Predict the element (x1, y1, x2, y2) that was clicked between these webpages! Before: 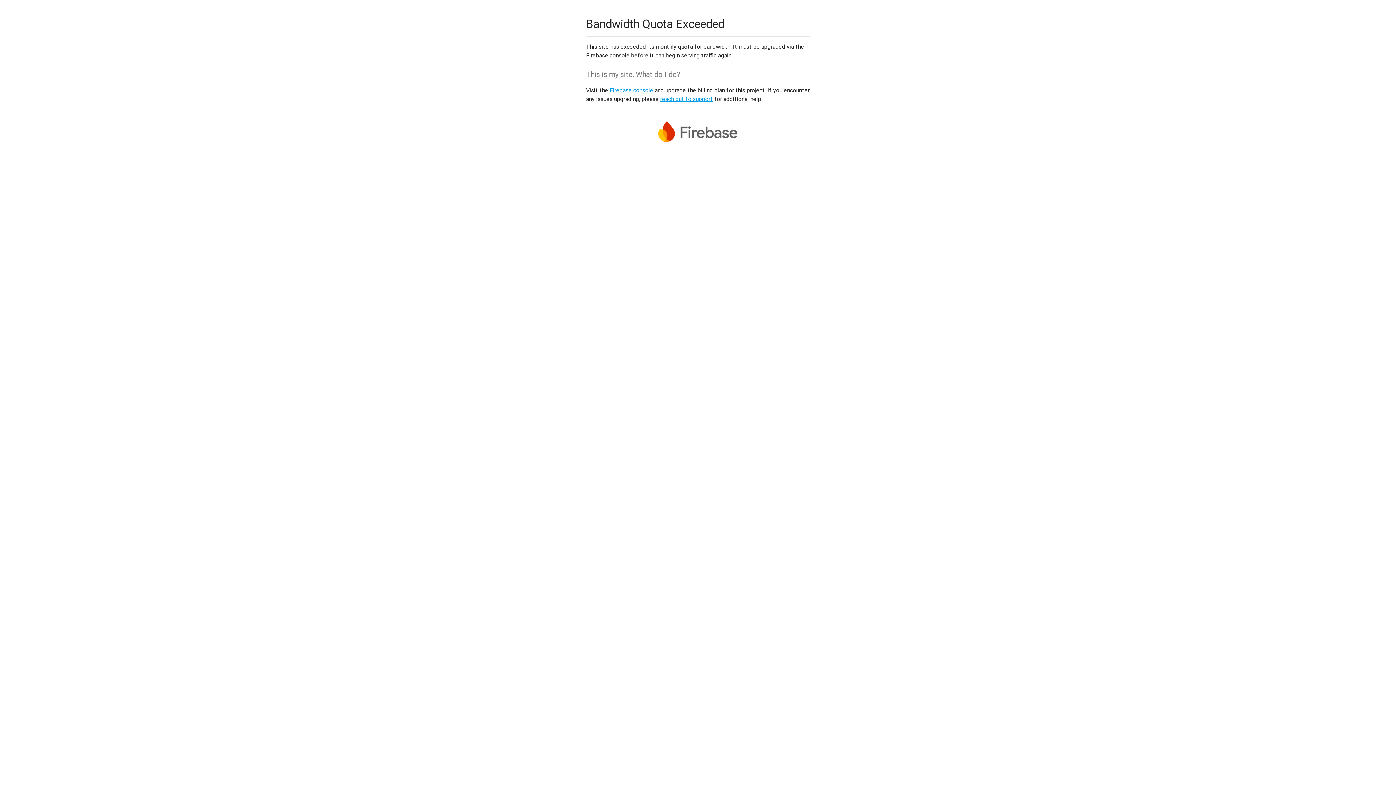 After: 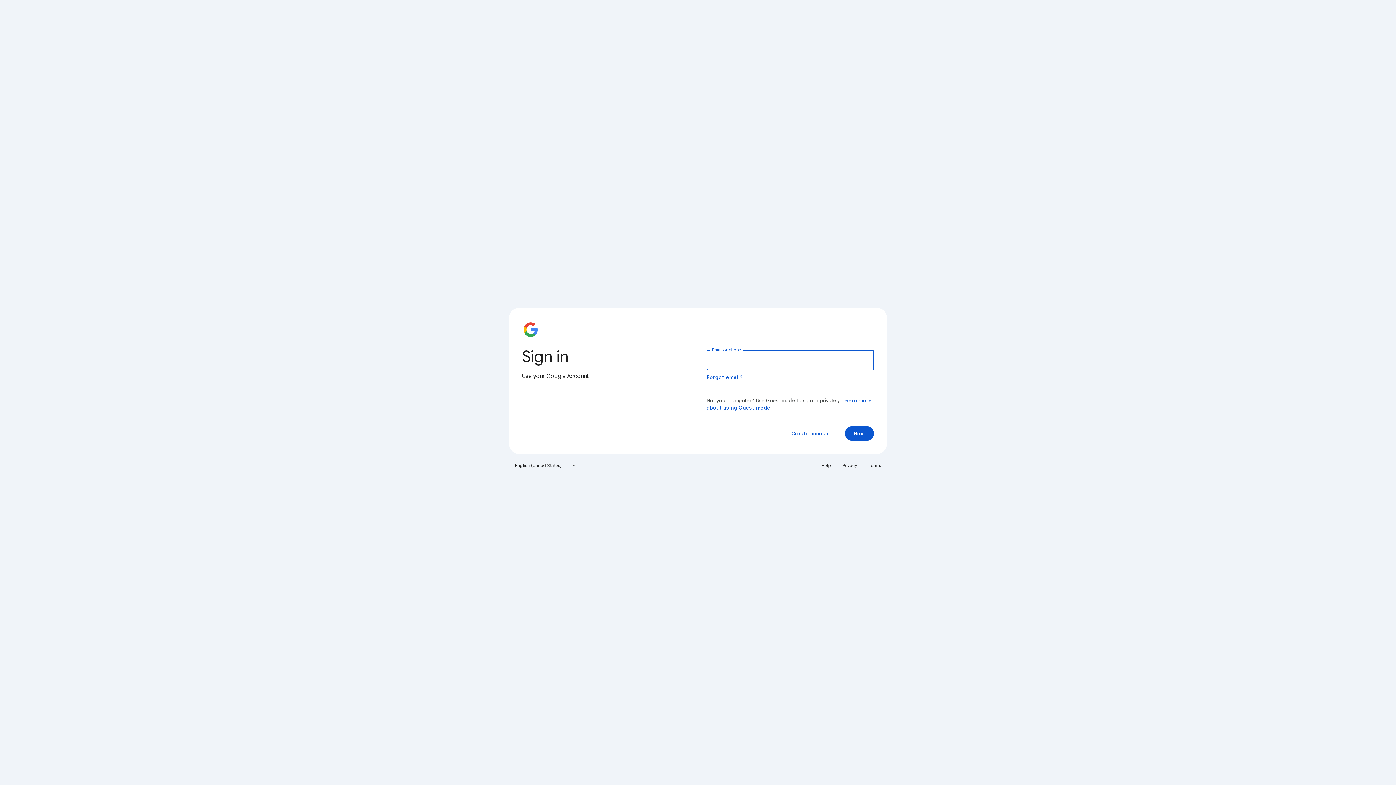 Action: label: Firebase console bbox: (609, 86, 653, 93)